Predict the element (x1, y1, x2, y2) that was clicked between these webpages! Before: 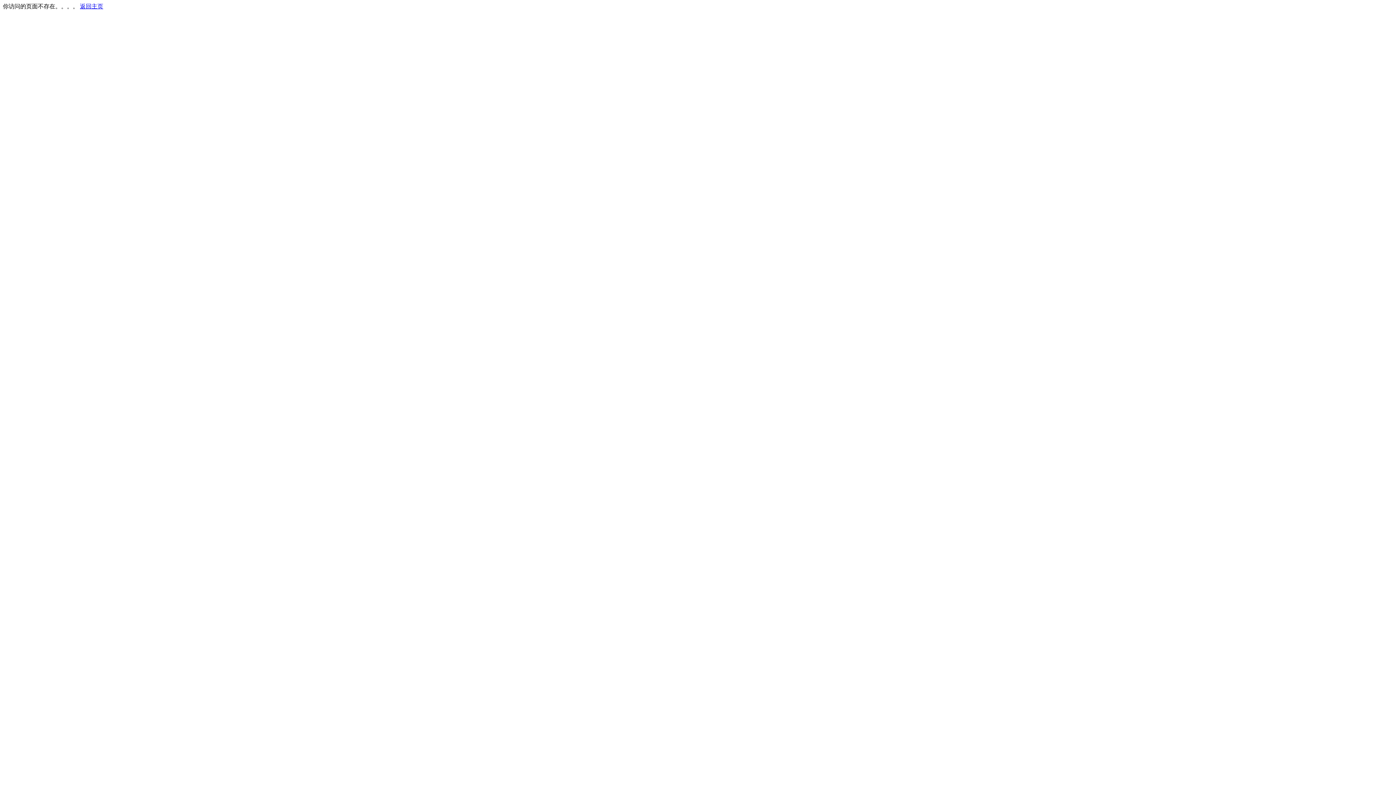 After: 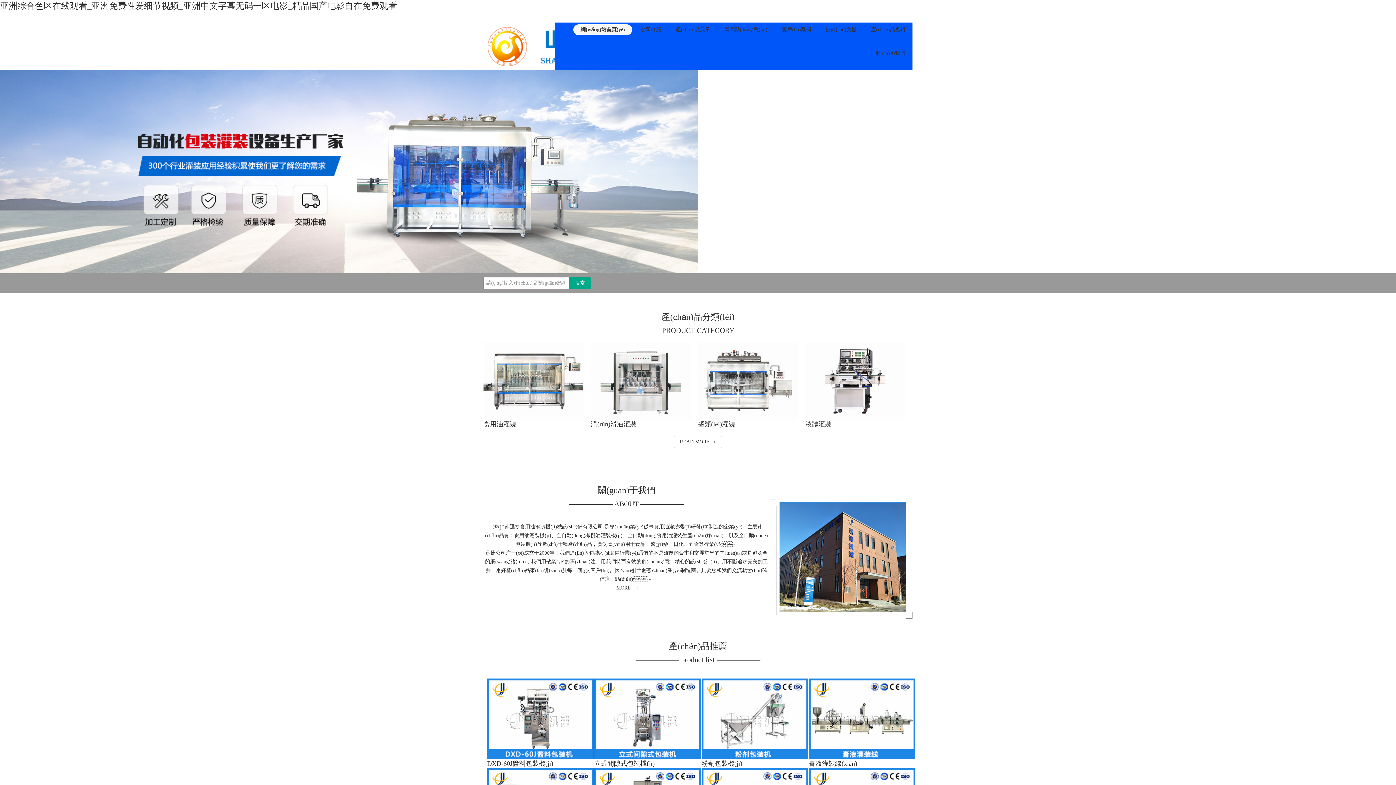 Action: bbox: (80, 3, 103, 9) label: 返回主页